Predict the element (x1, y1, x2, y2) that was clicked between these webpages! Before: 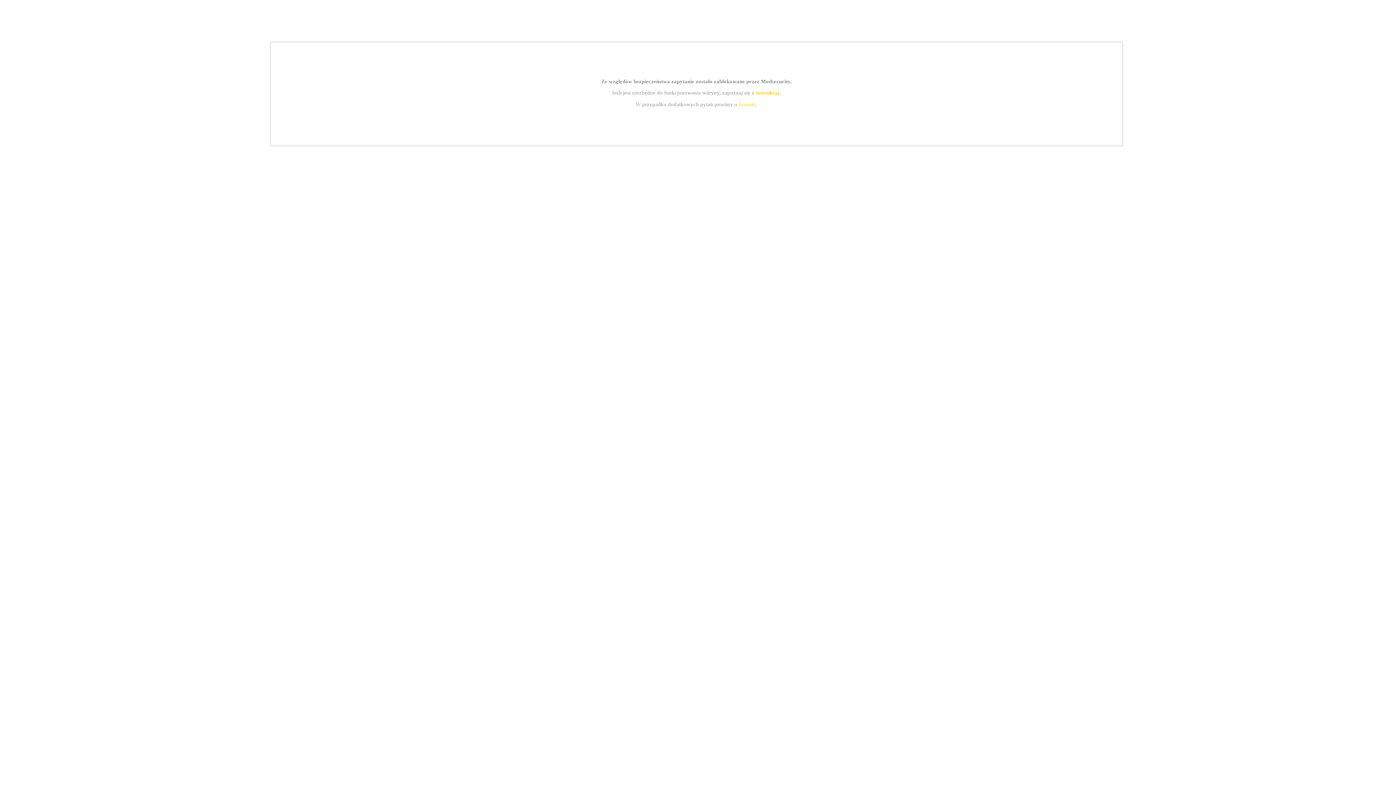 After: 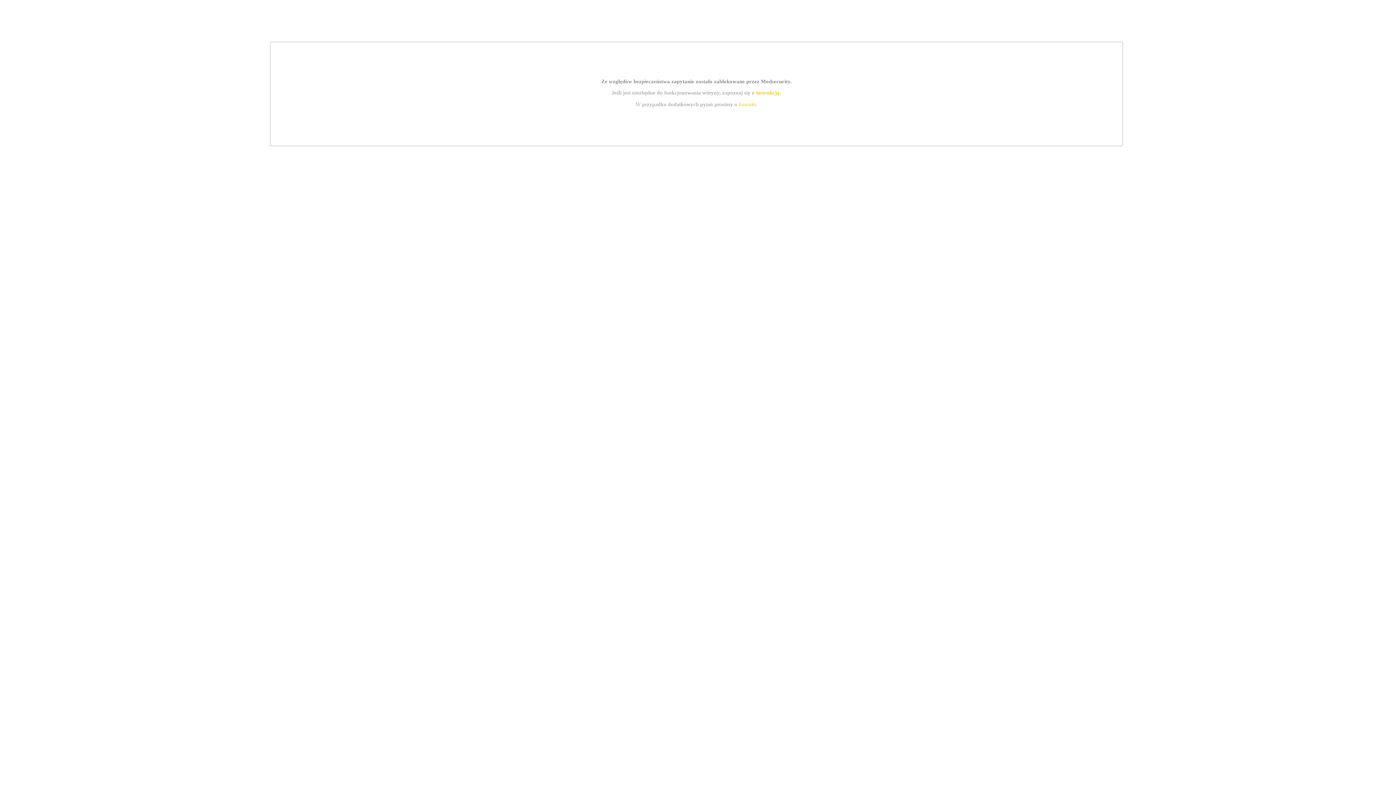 Action: bbox: (739, 101, 756, 107) label: kontakt